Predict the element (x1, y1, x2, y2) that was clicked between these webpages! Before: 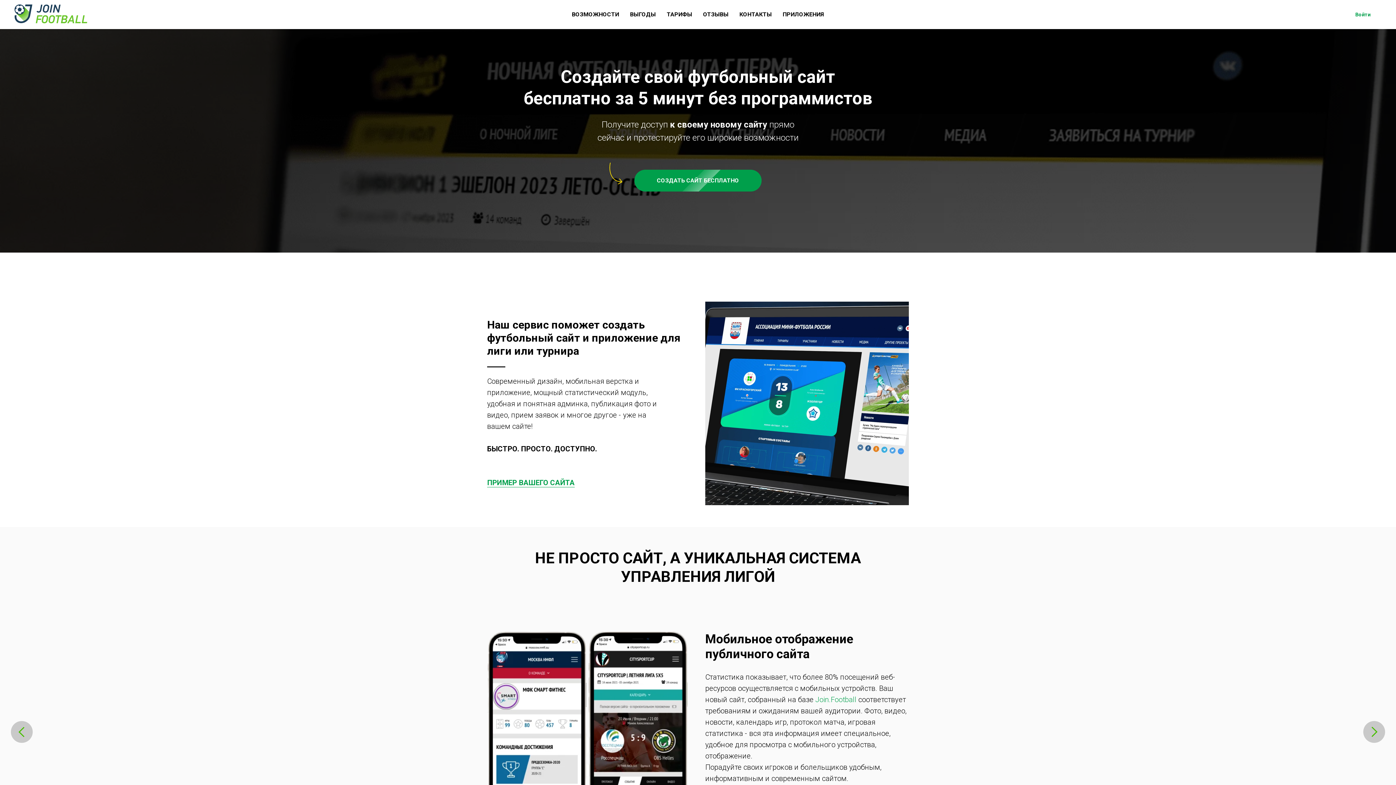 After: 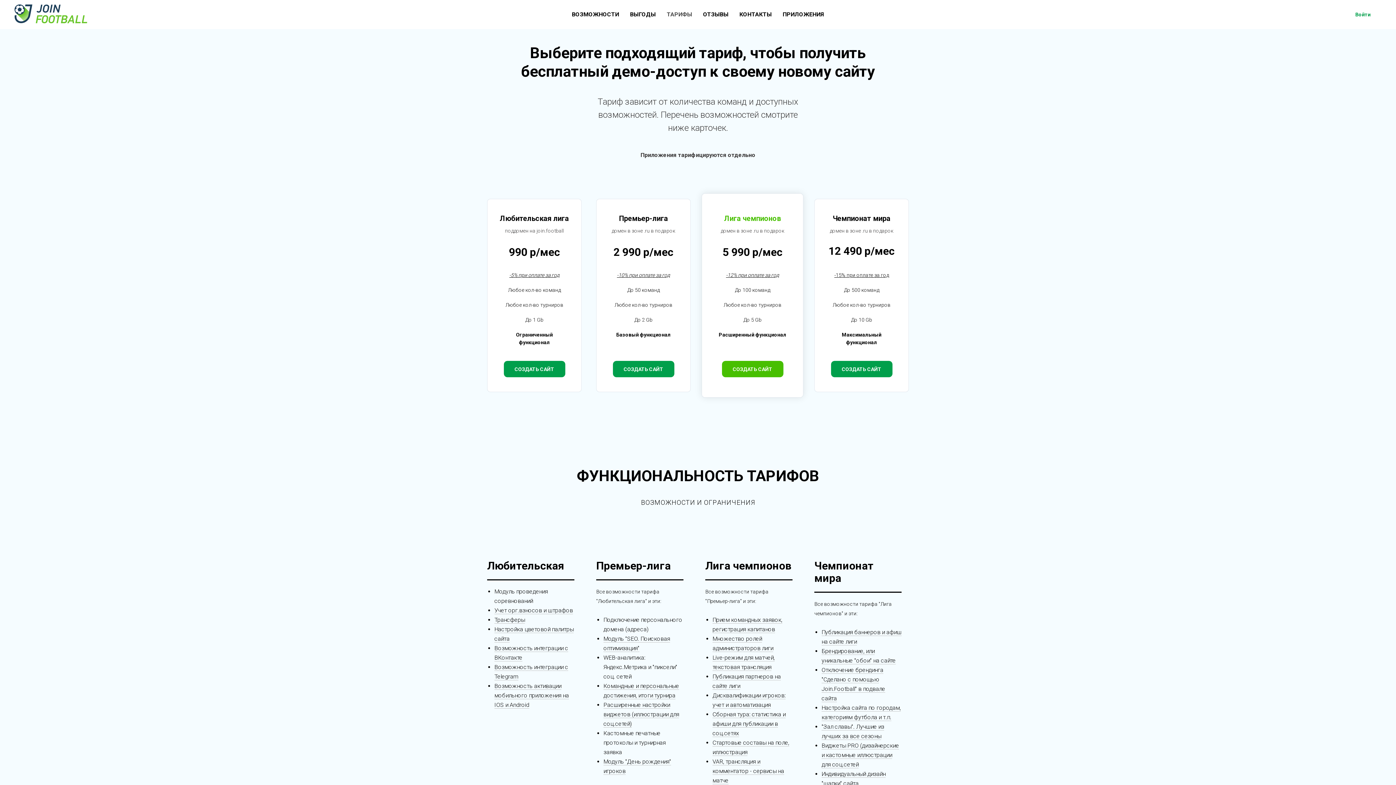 Action: bbox: (666, 10, 692, 17) label: ТАРИФЫ